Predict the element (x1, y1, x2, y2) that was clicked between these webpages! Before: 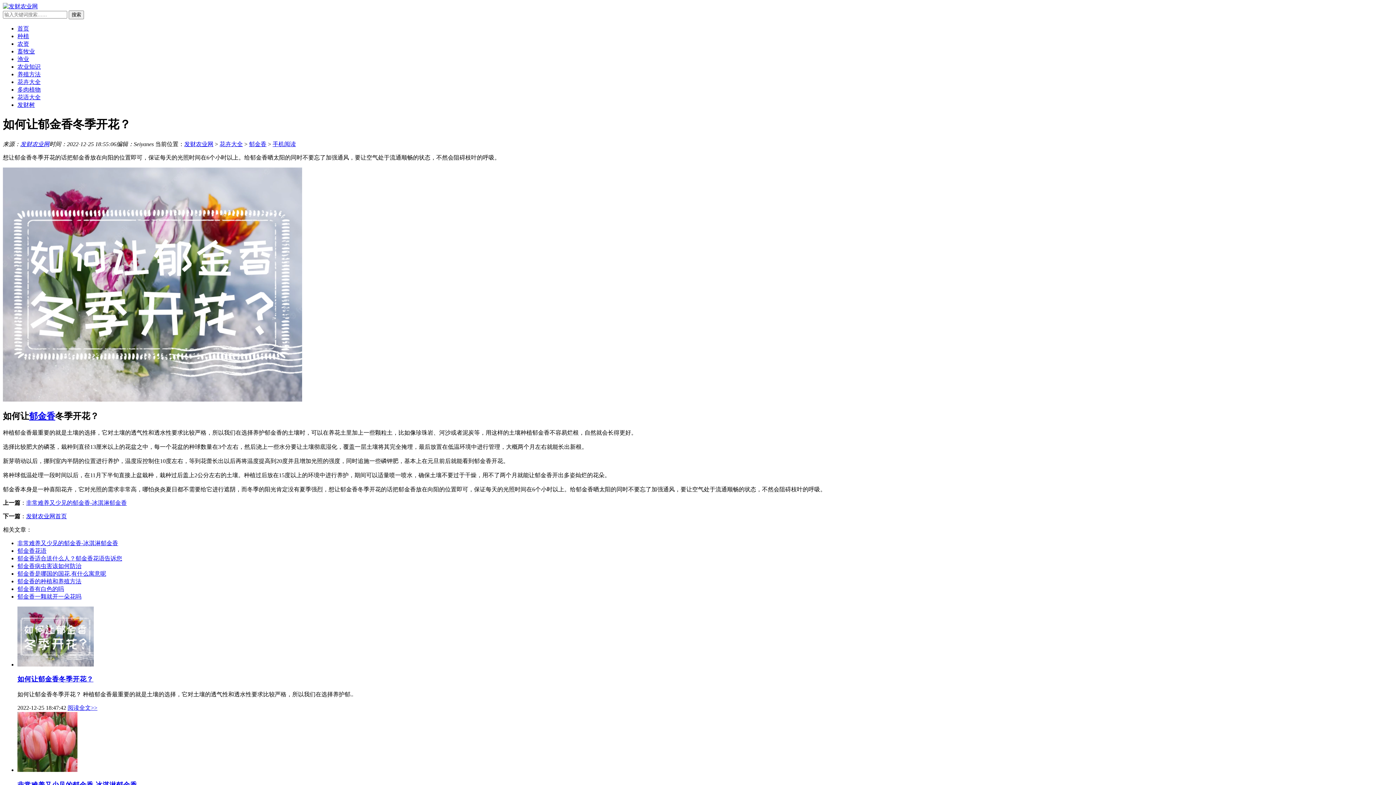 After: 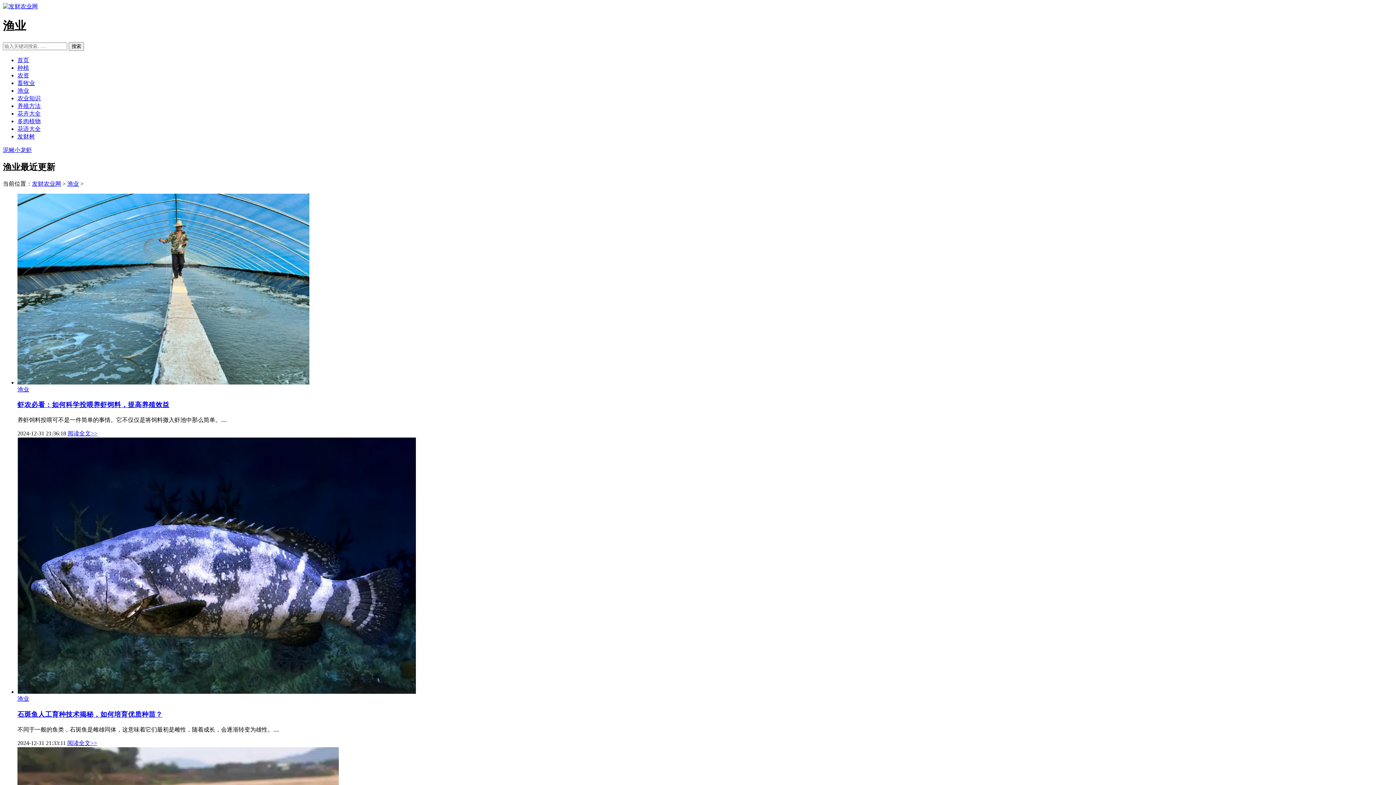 Action: bbox: (17, 56, 29, 62) label: 渔业